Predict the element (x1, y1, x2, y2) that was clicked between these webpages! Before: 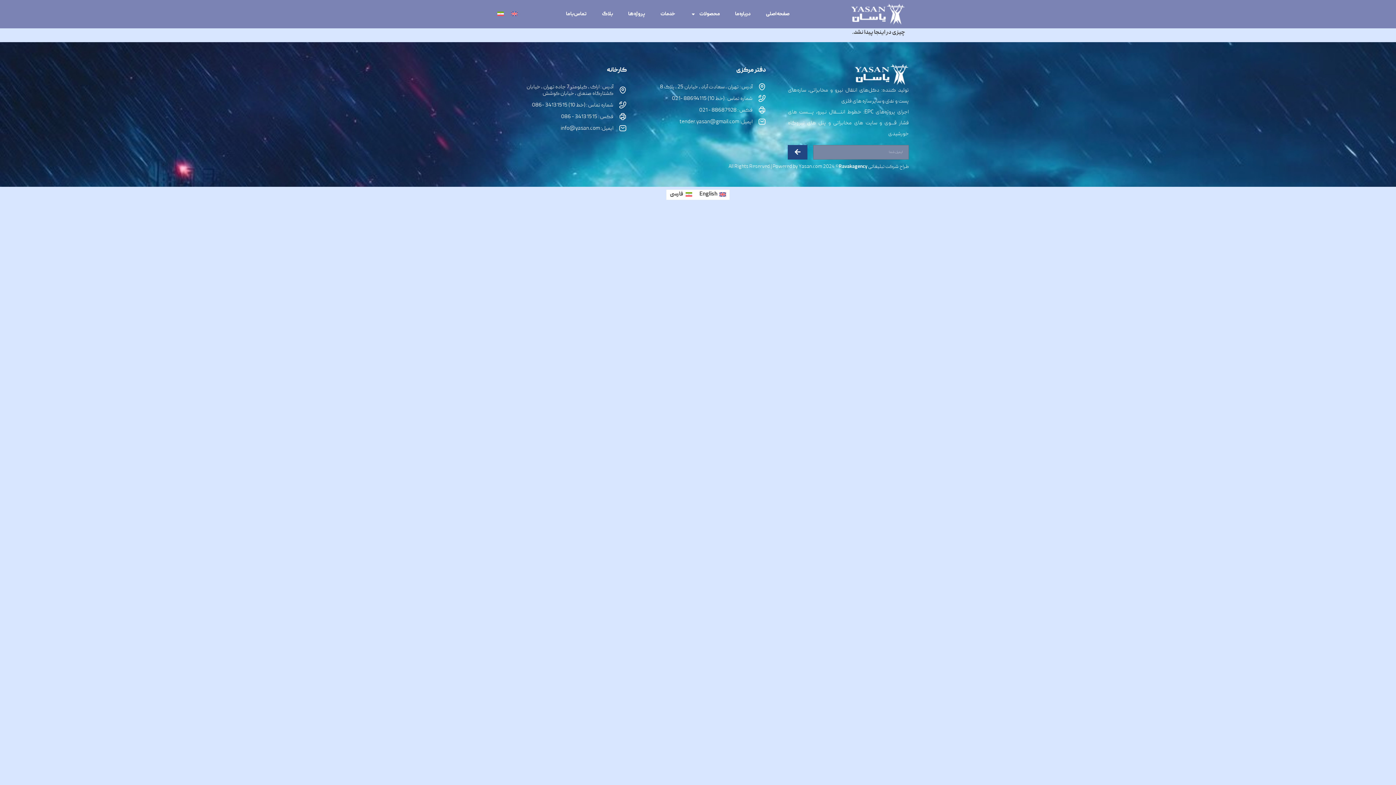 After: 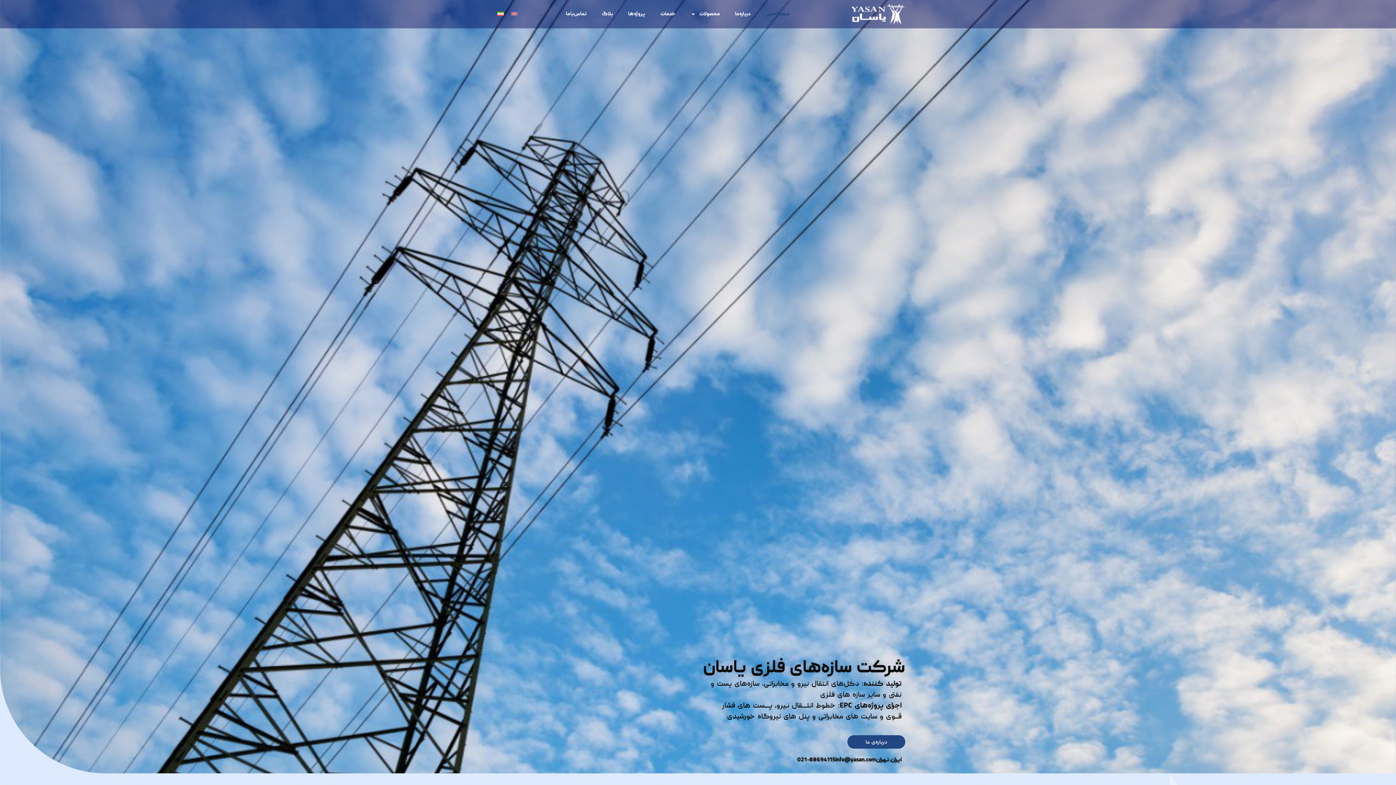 Action: bbox: (666, 189, 696, 200) label: فارسی